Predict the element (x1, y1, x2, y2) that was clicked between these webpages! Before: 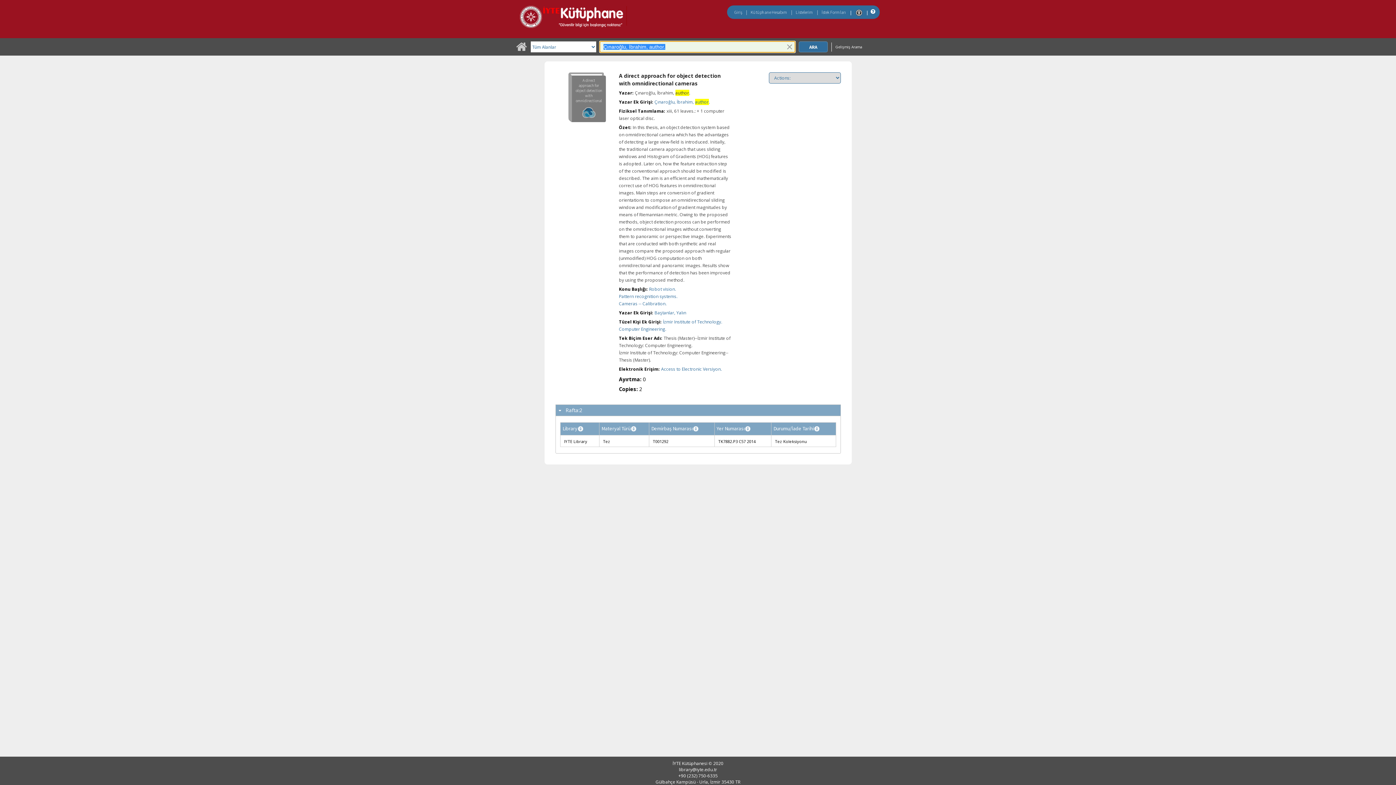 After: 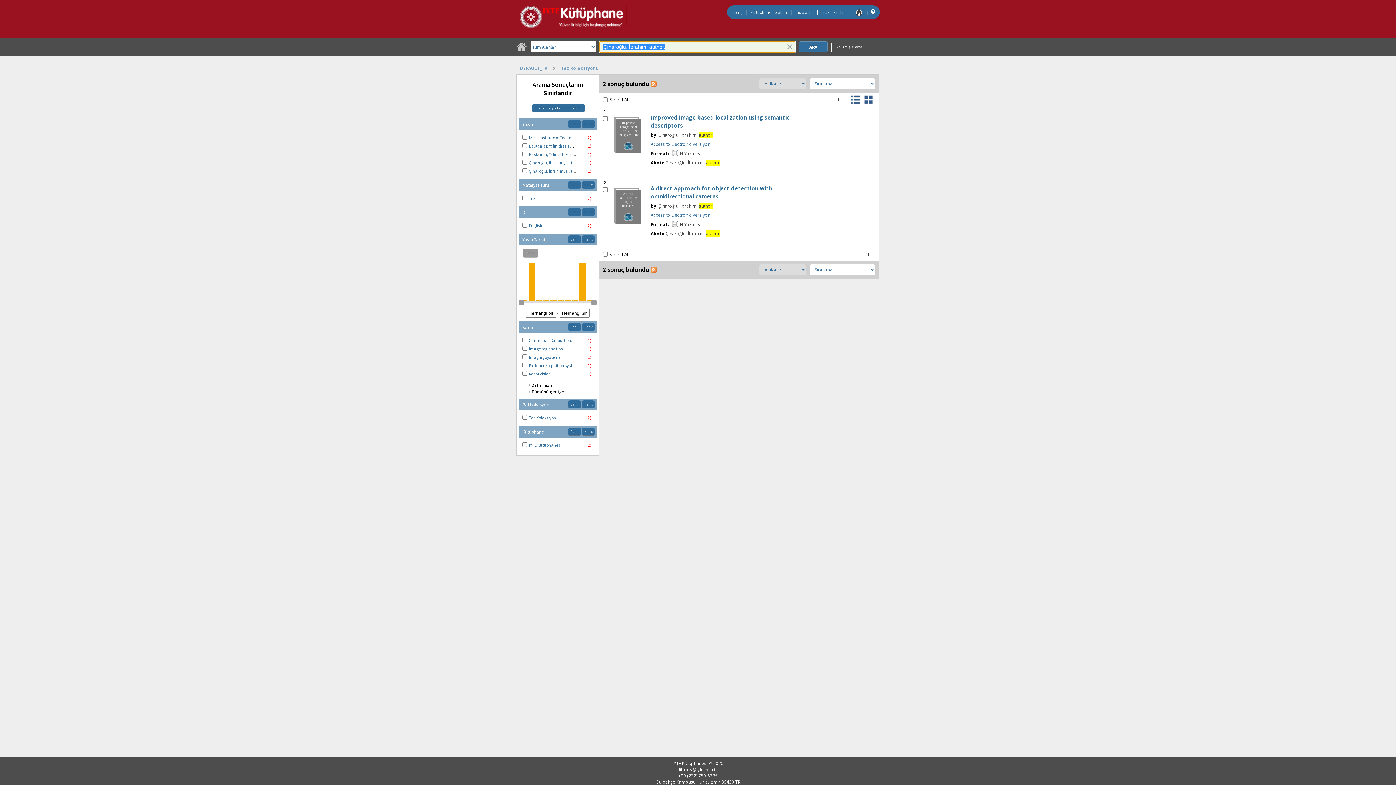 Action: label: Çınaroğlu, İbrahim, author. bbox: (654, 98, 710, 105)